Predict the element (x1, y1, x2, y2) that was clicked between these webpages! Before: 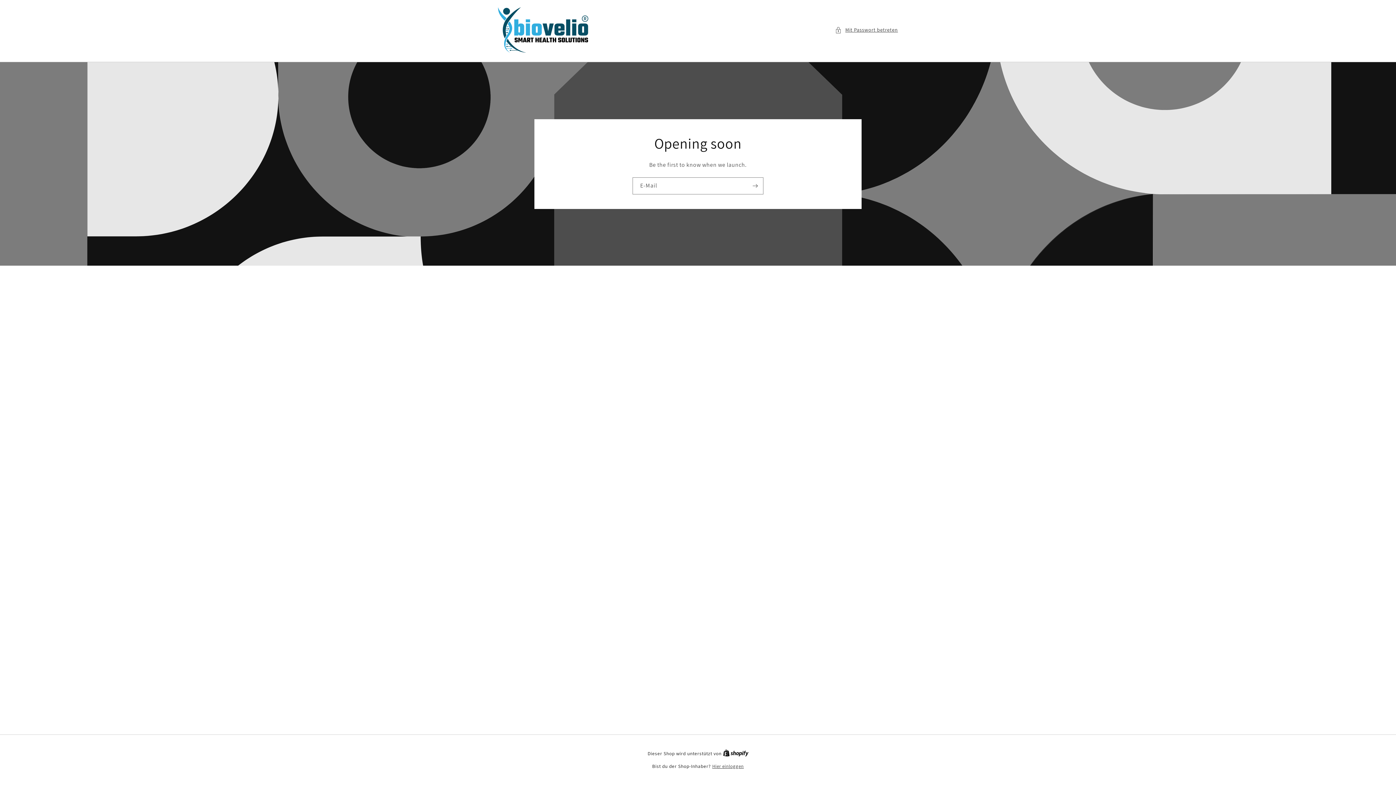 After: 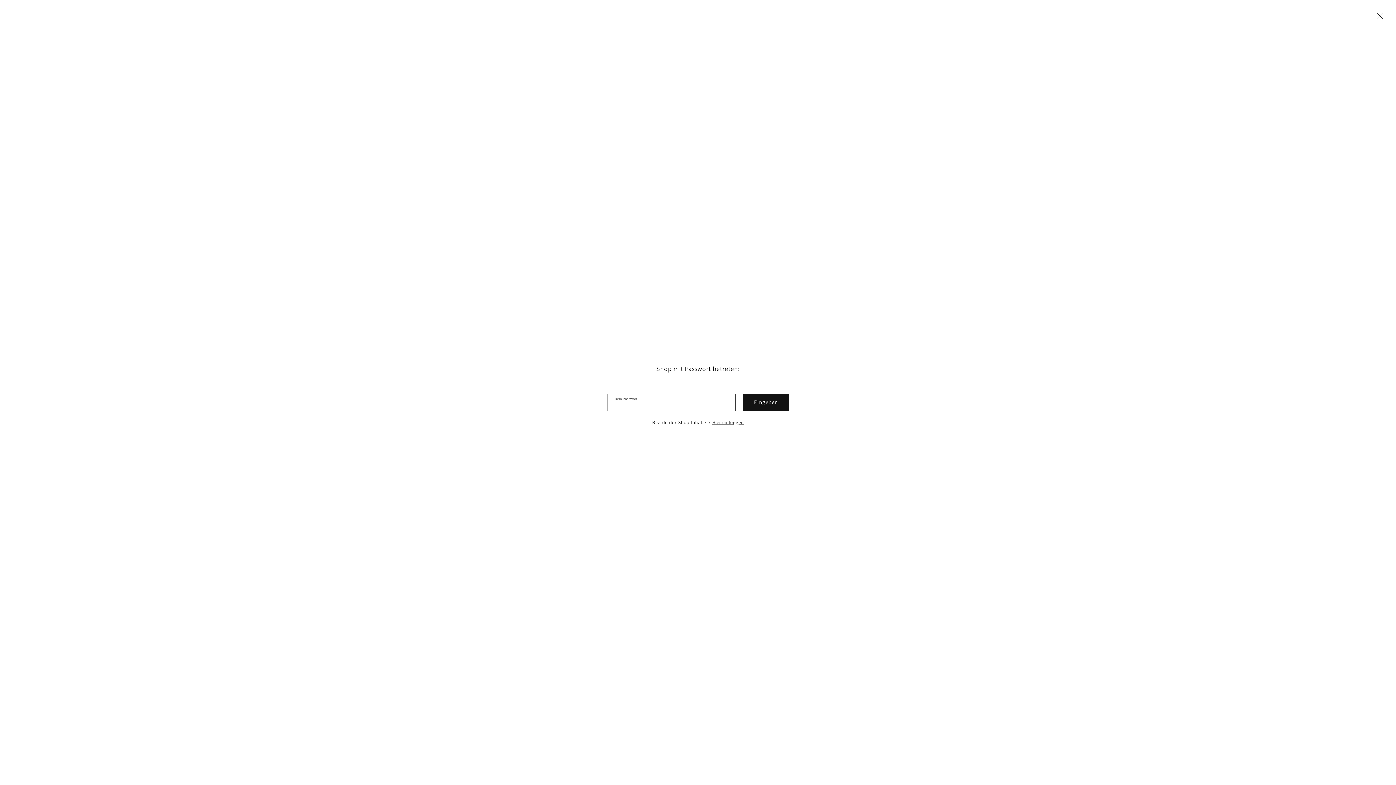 Action: label: Mit Passwort betreten bbox: (835, 25, 898, 34)